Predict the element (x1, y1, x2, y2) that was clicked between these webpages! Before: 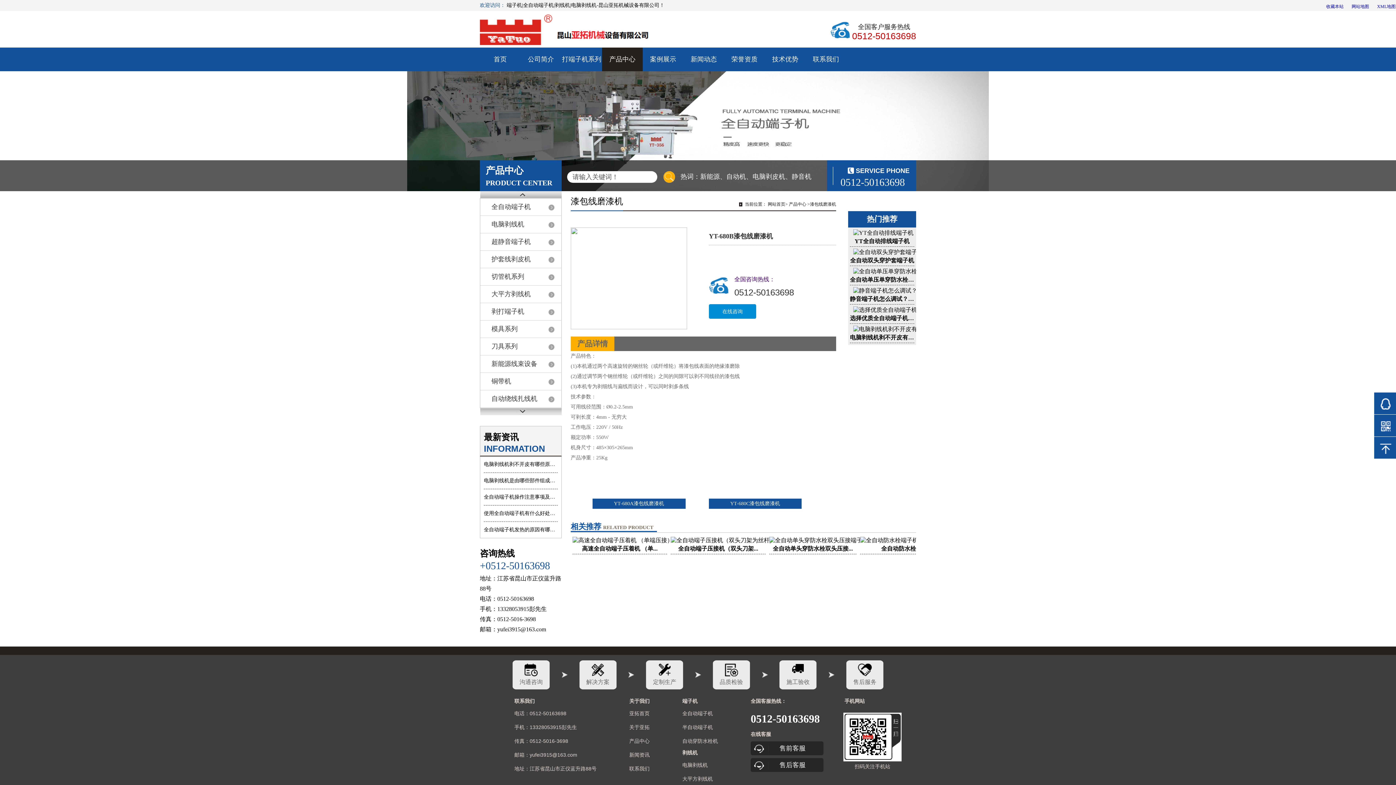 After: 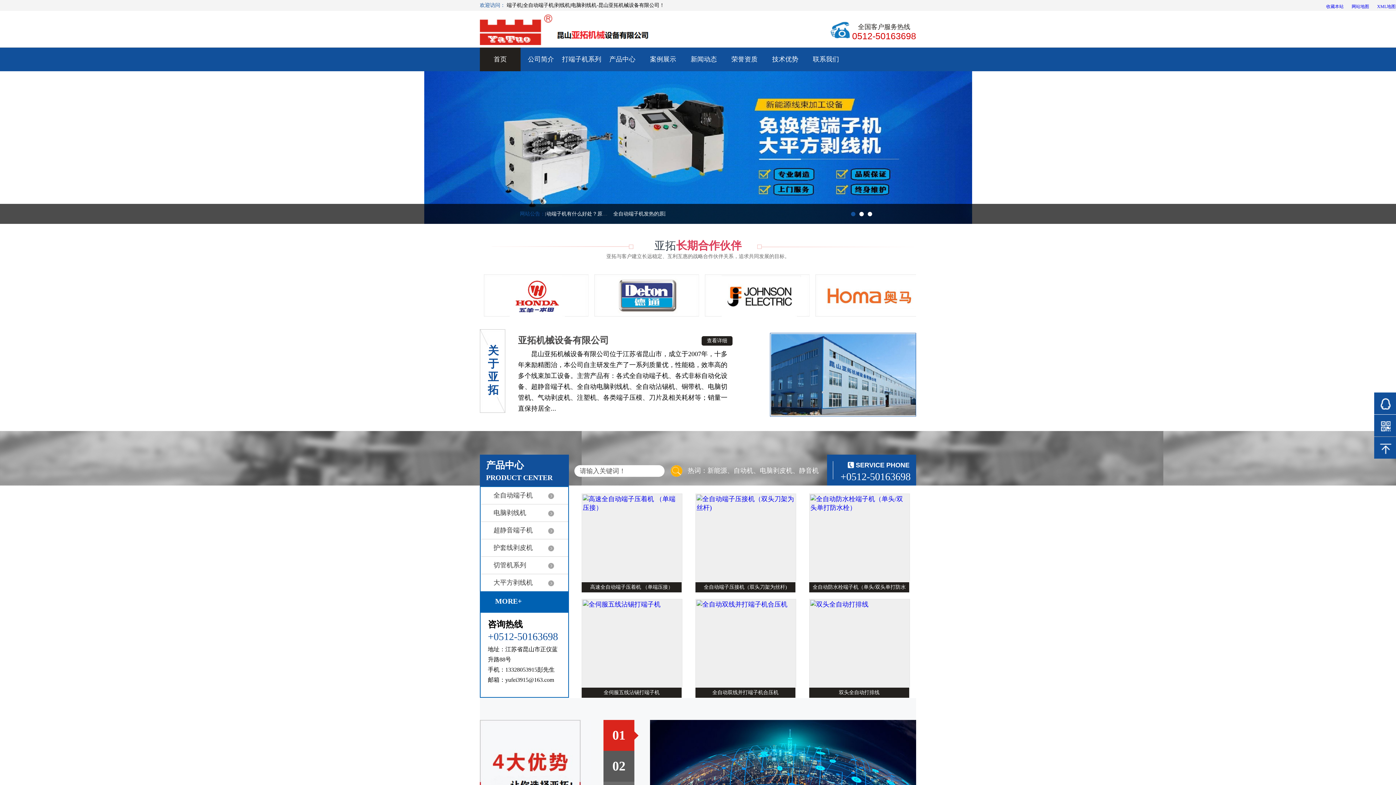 Action: bbox: (493, 47, 506, 71) label: 首页